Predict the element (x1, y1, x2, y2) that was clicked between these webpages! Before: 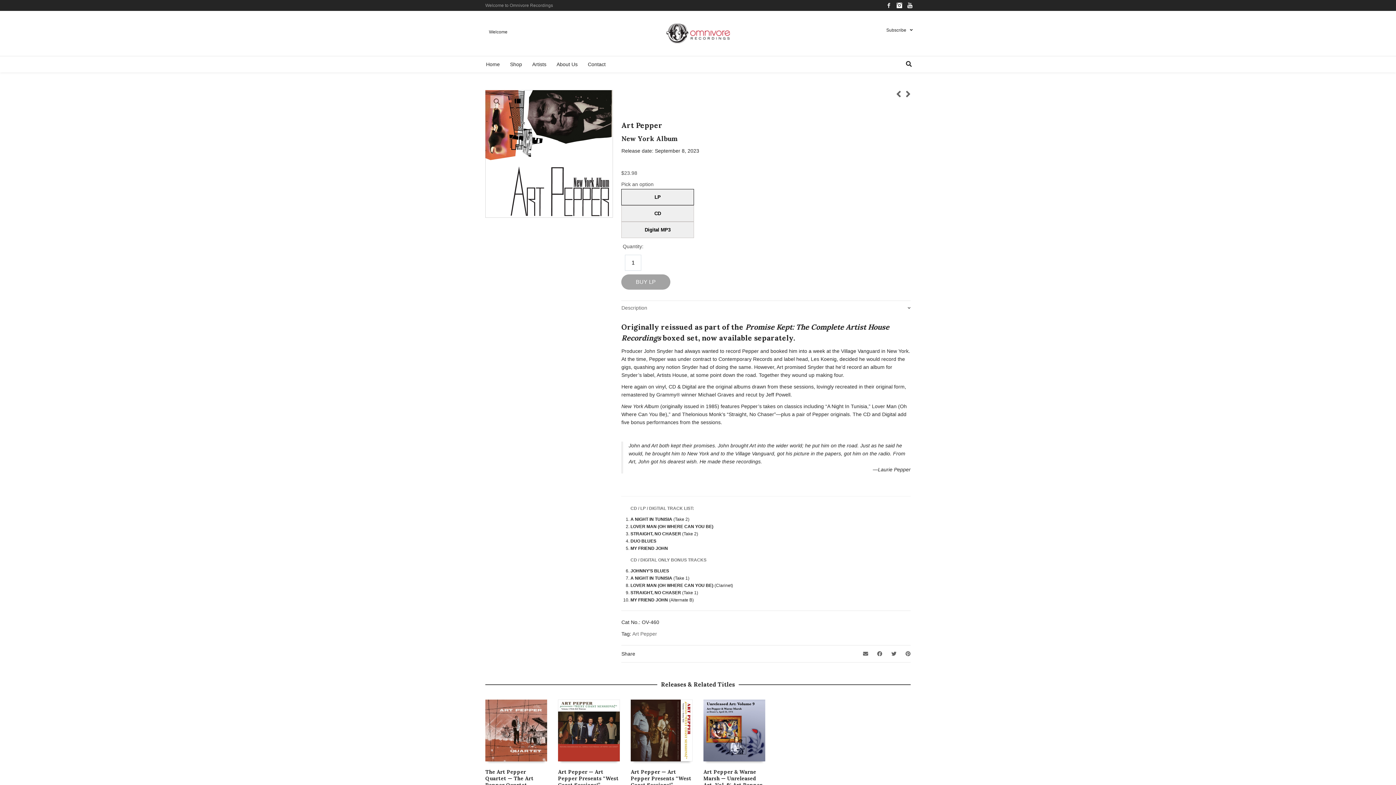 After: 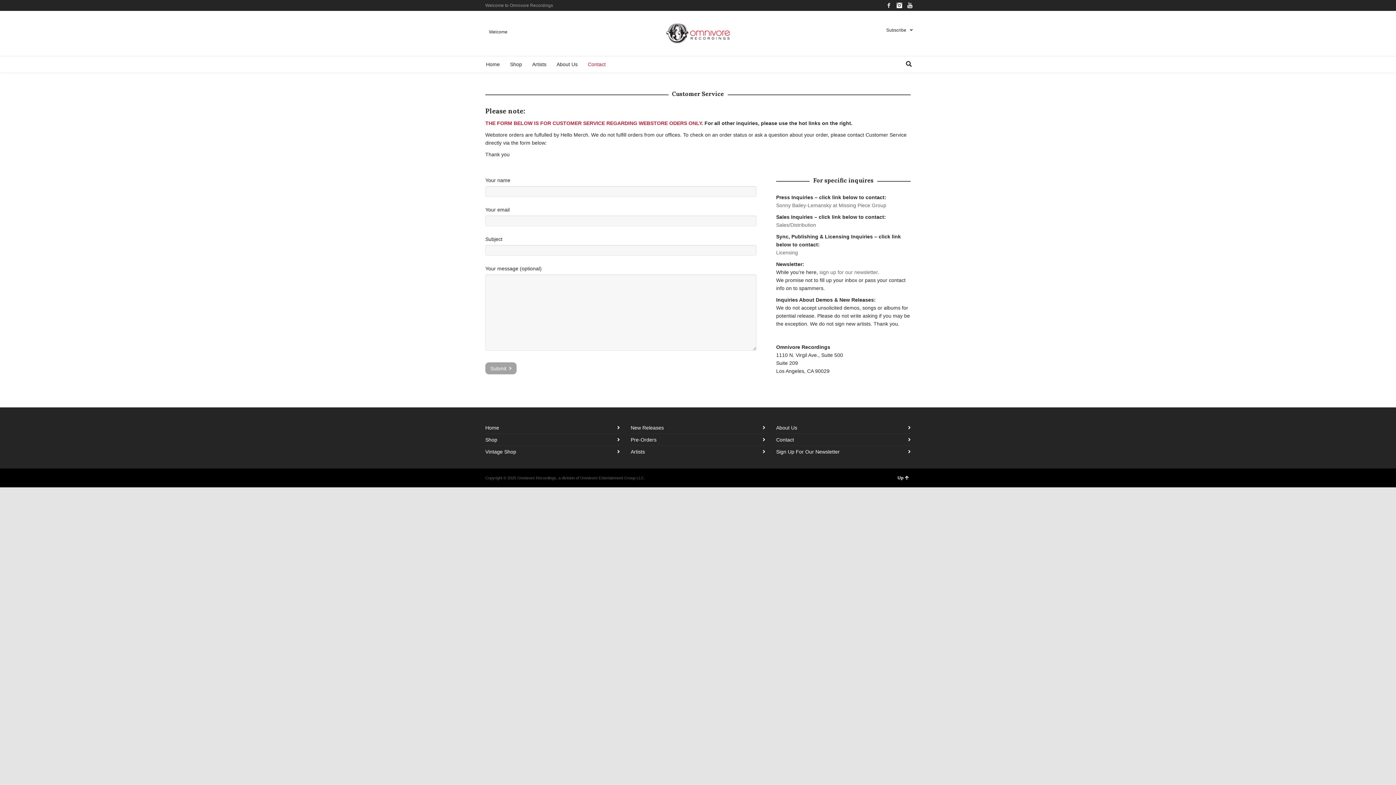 Action: label: Contact bbox: (583, 56, 610, 72)